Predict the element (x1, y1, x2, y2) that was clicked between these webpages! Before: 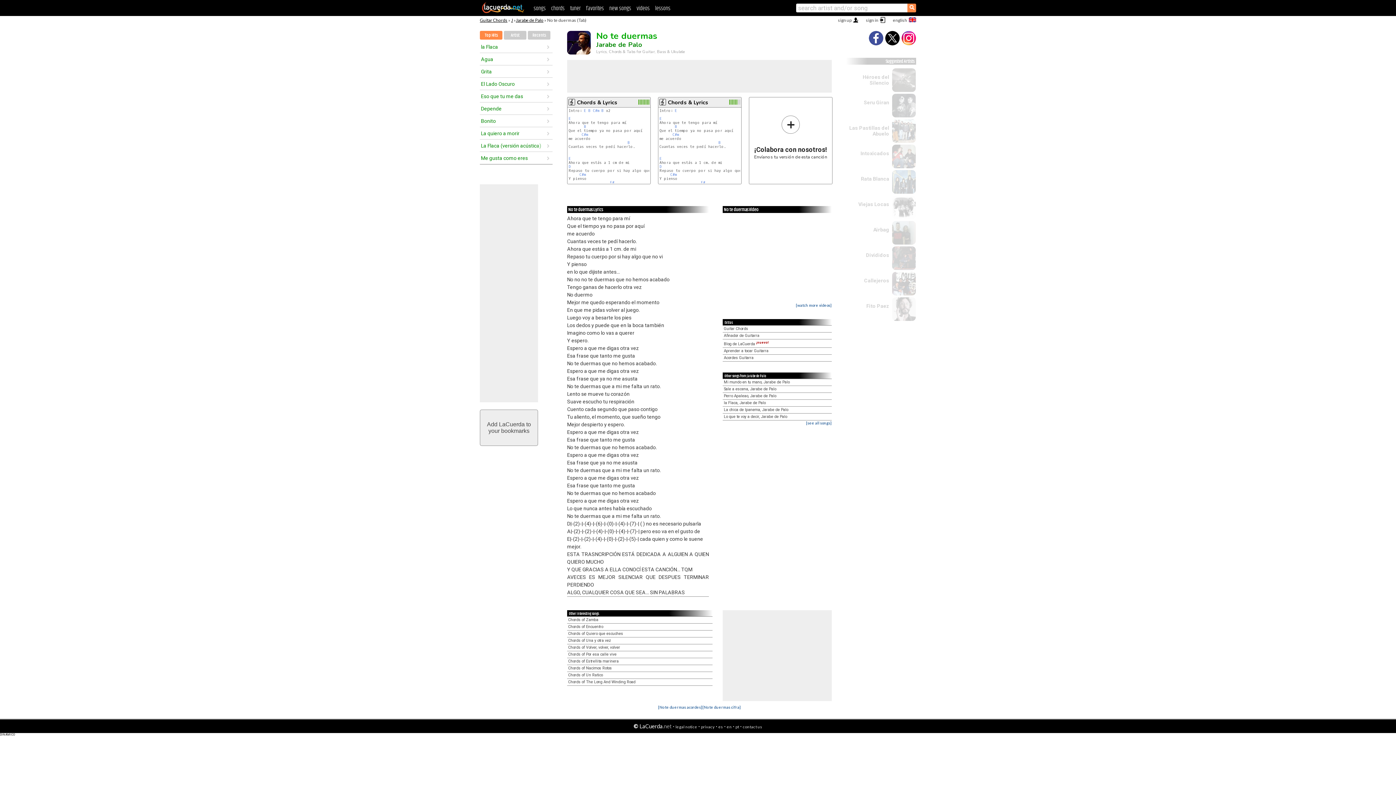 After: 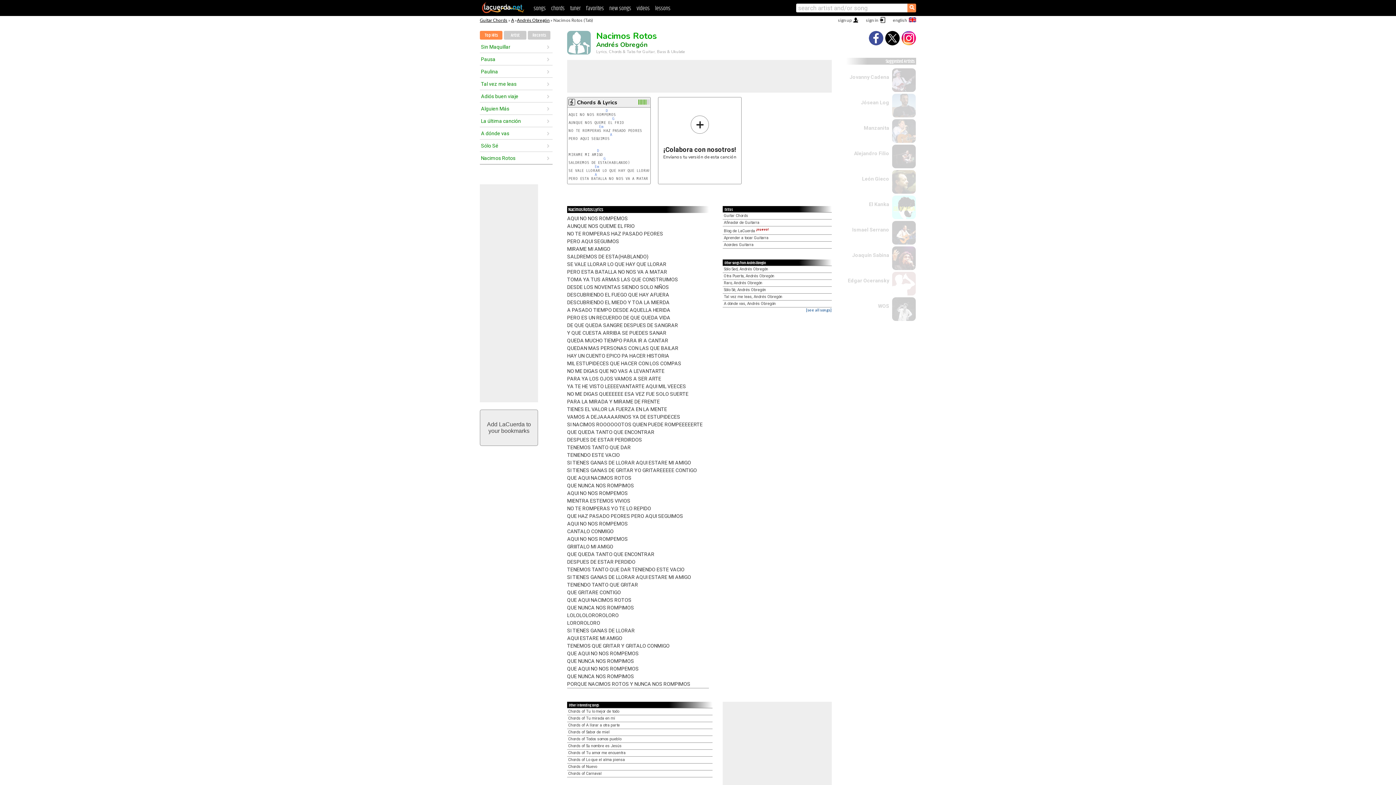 Action: label: Chords of Nacimos Rotos bbox: (568, 666, 612, 670)